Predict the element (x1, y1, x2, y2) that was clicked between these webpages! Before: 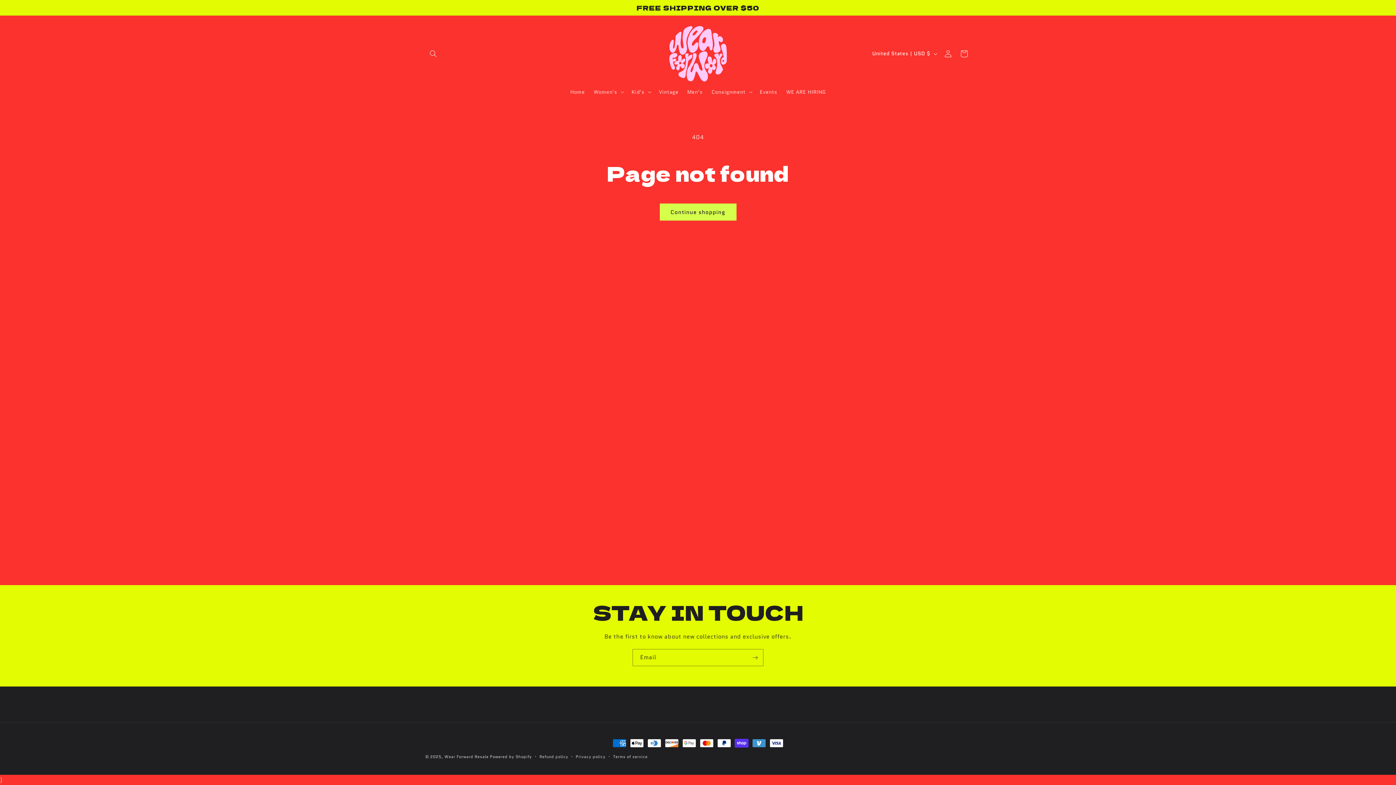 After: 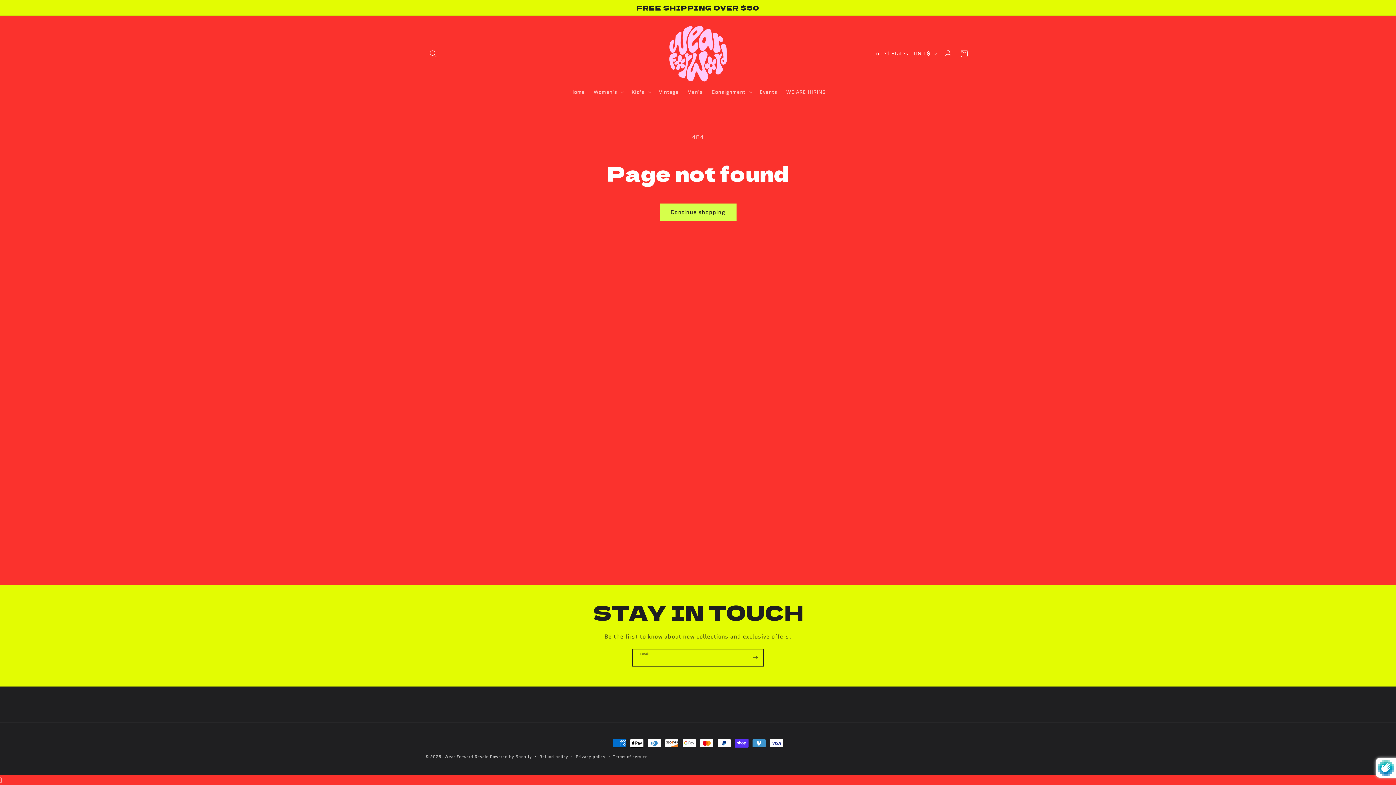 Action: label: Subscribe bbox: (747, 649, 763, 666)